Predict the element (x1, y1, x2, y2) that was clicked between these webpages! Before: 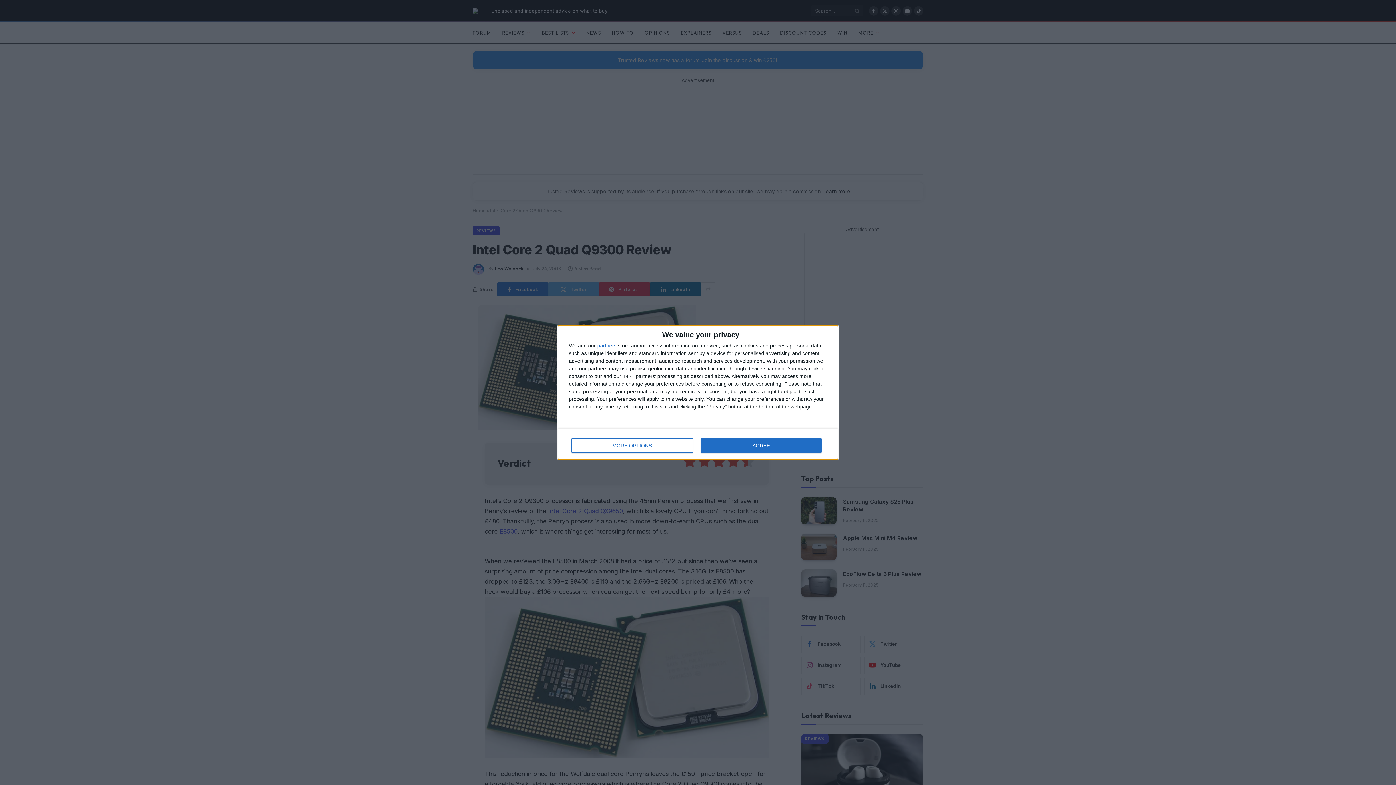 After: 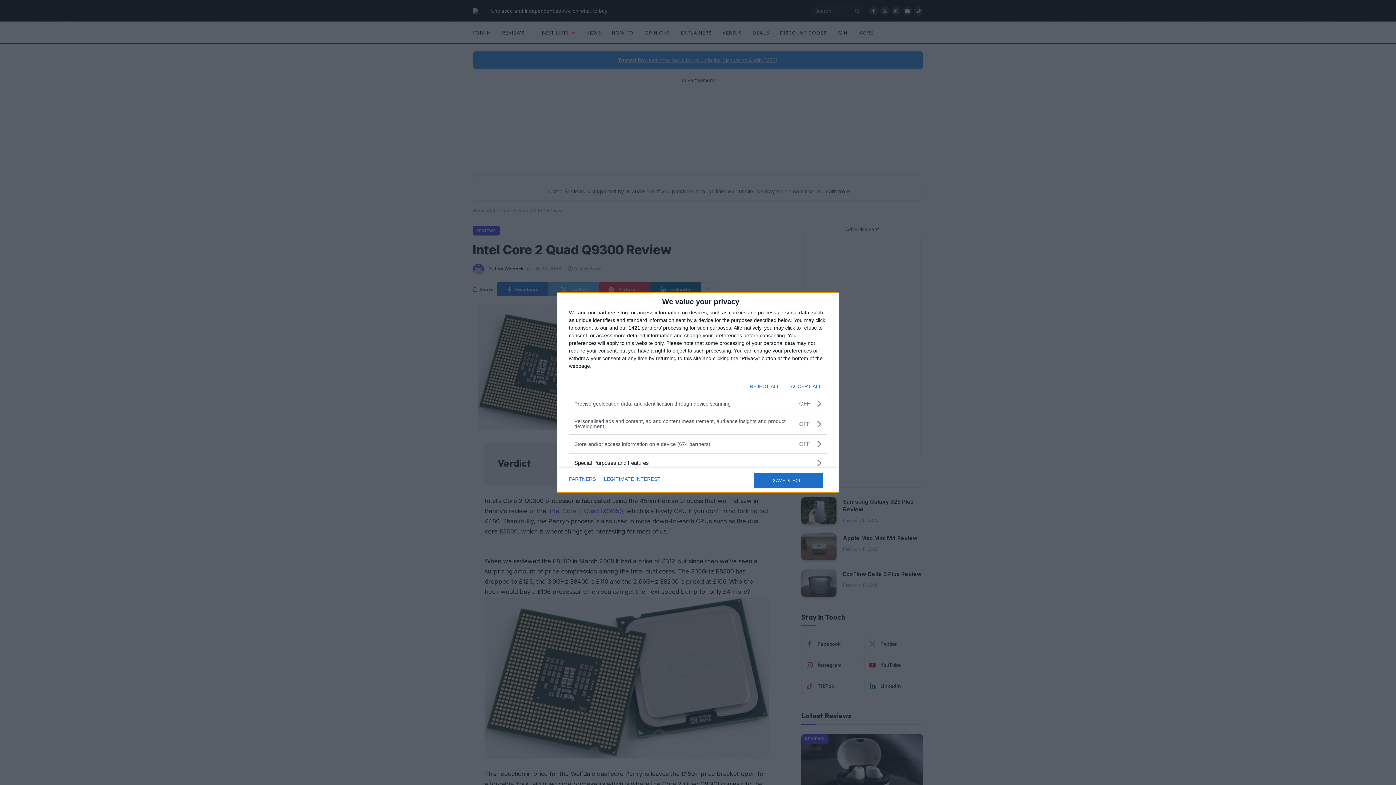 Action: bbox: (571, 438, 692, 453) label: MORE OPTIONS